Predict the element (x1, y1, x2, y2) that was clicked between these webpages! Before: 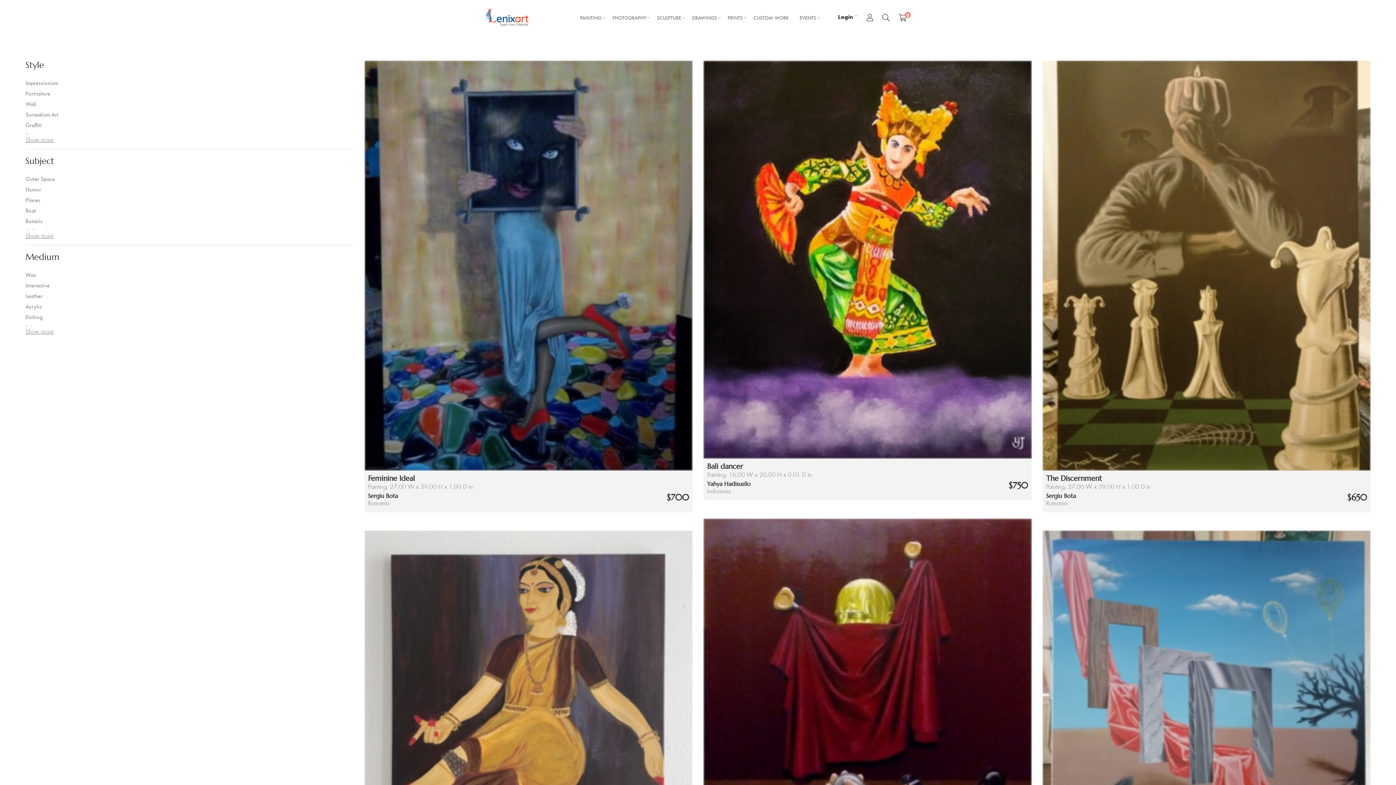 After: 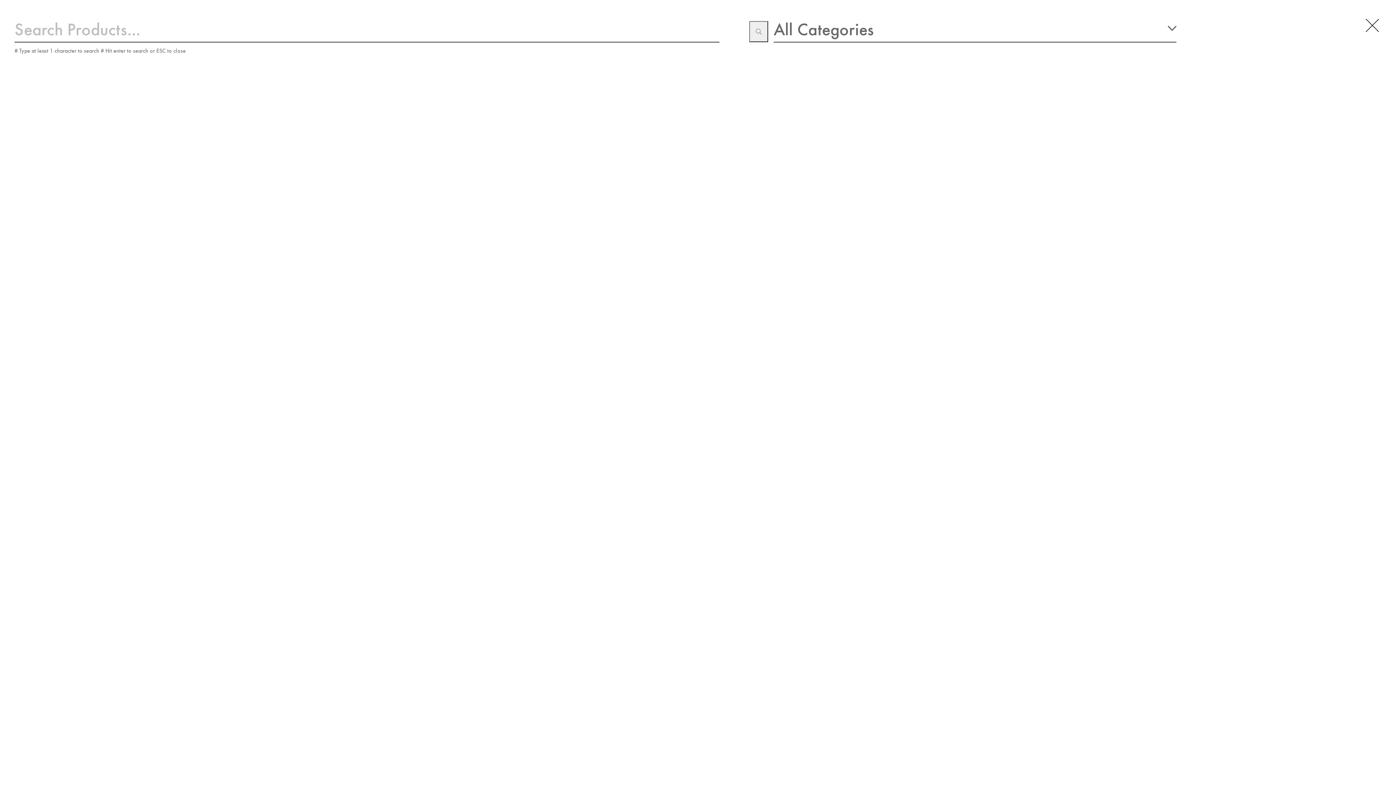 Action: bbox: (882, 11, 889, 23)